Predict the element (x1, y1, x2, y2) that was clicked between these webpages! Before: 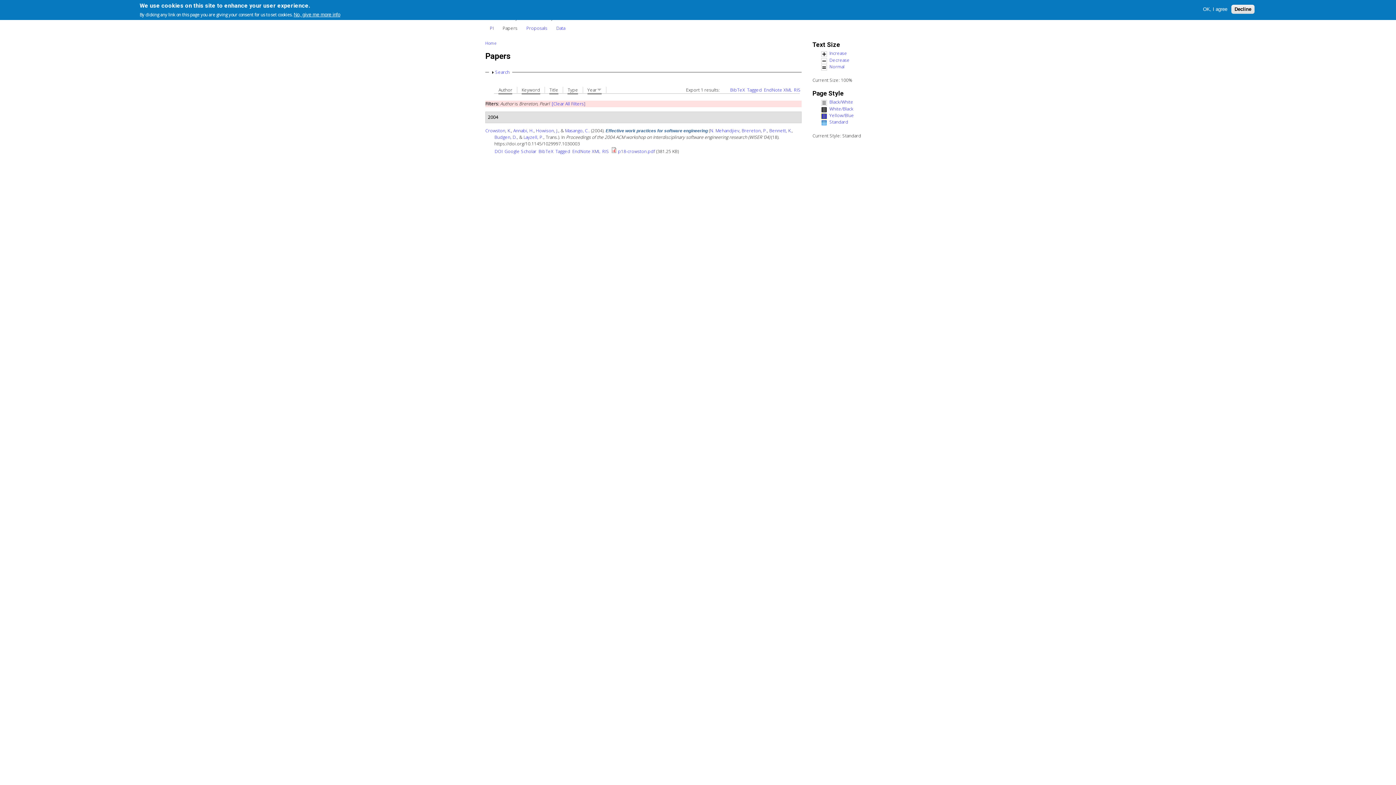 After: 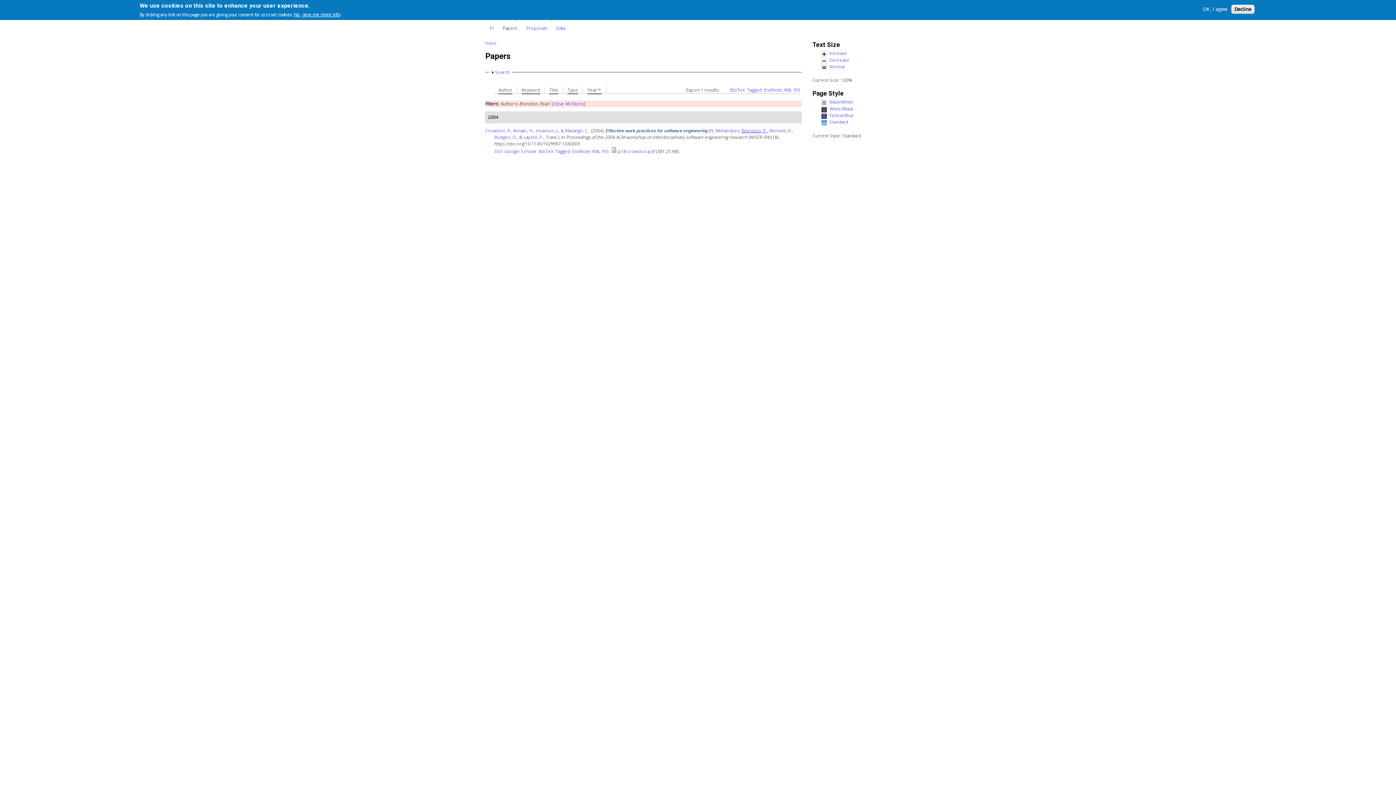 Action: label: Brereton, P. bbox: (741, 127, 767, 133)